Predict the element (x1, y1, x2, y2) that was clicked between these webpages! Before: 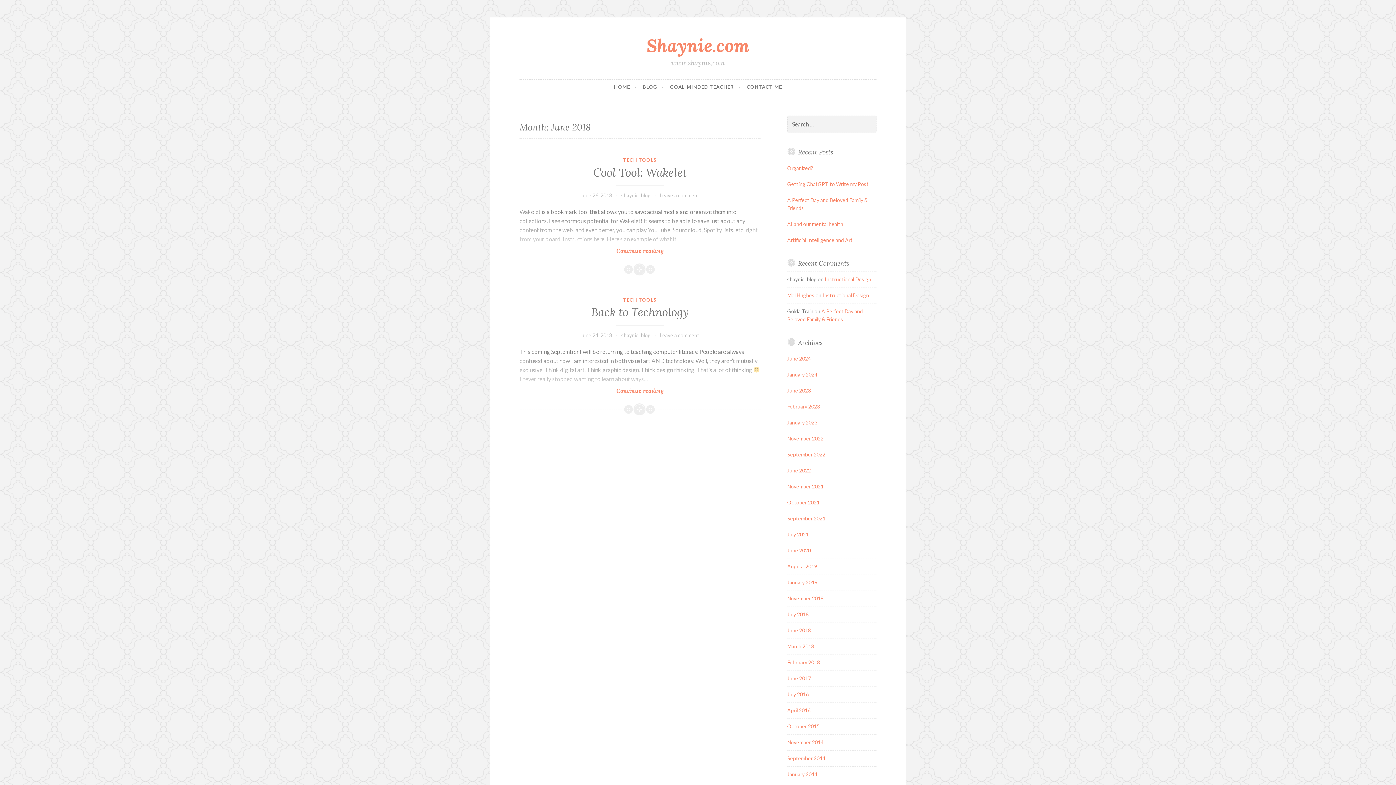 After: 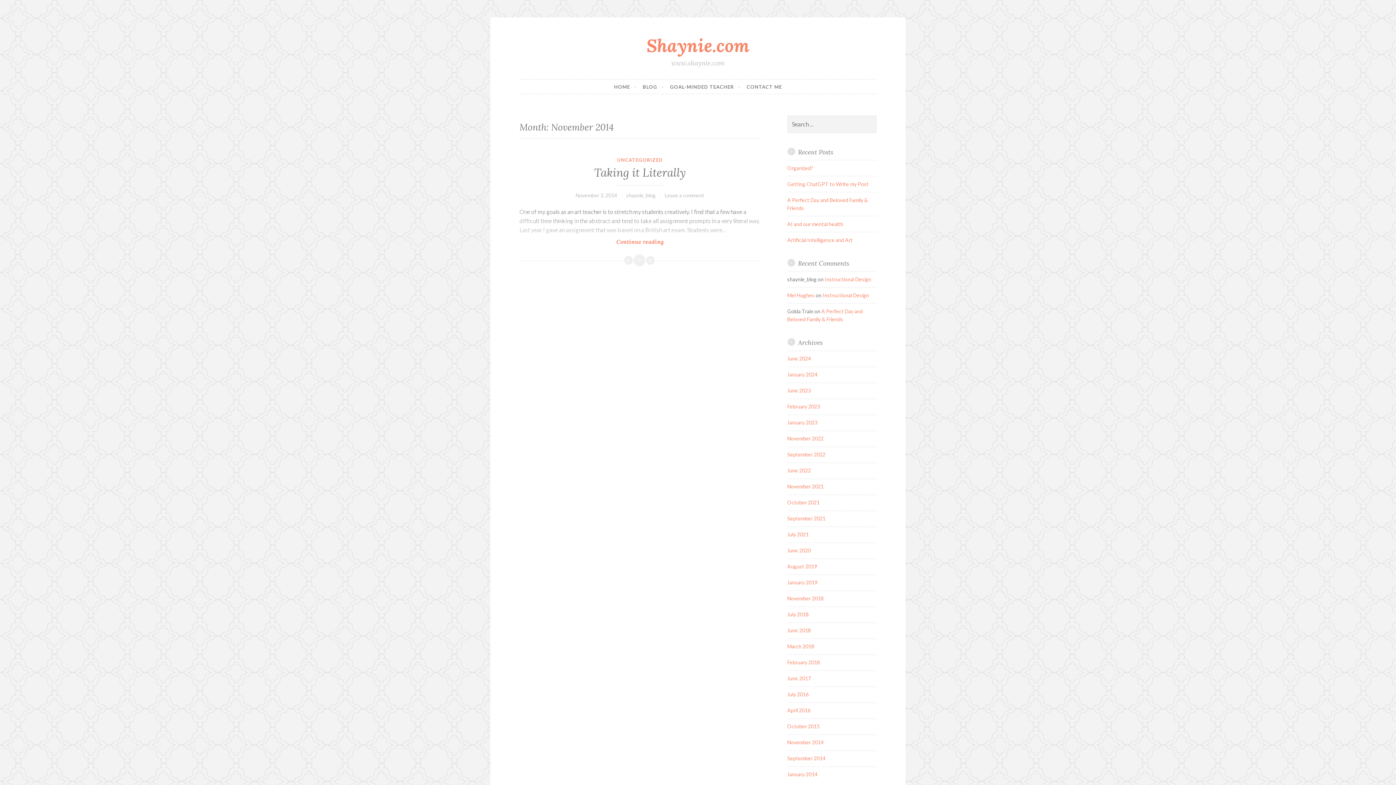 Action: label: November 2014 bbox: (787, 739, 823, 745)